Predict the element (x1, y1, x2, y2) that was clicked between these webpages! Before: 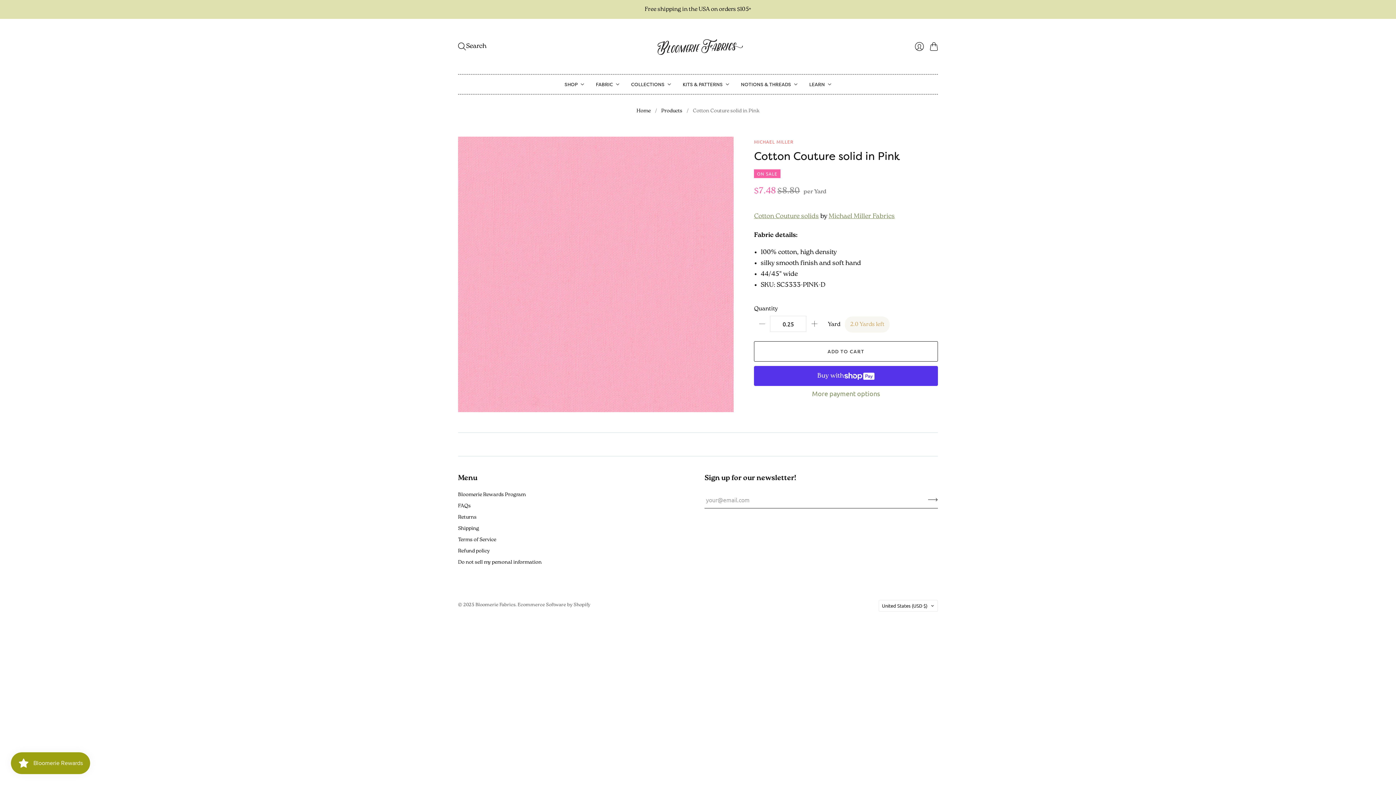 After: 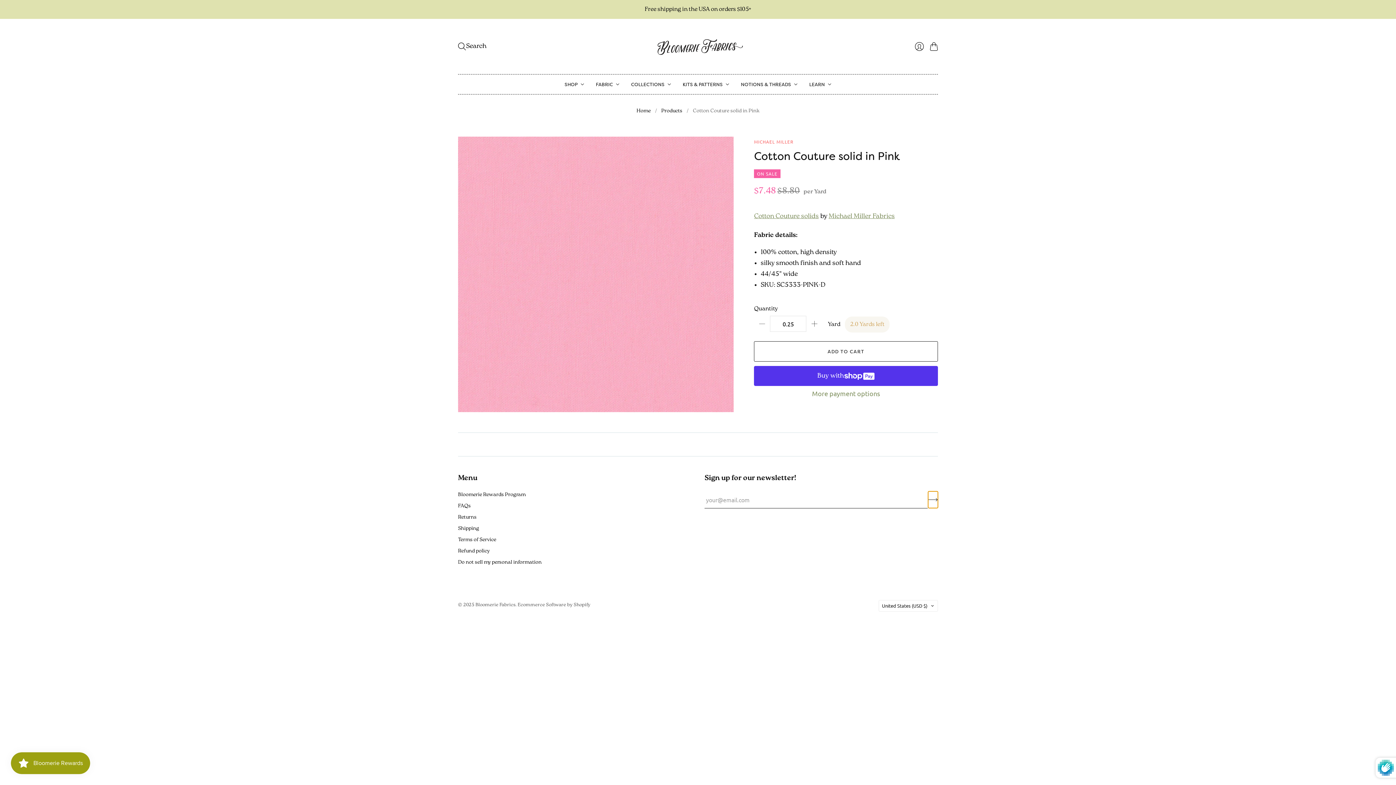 Action: label: Sign up bbox: (928, 491, 938, 508)